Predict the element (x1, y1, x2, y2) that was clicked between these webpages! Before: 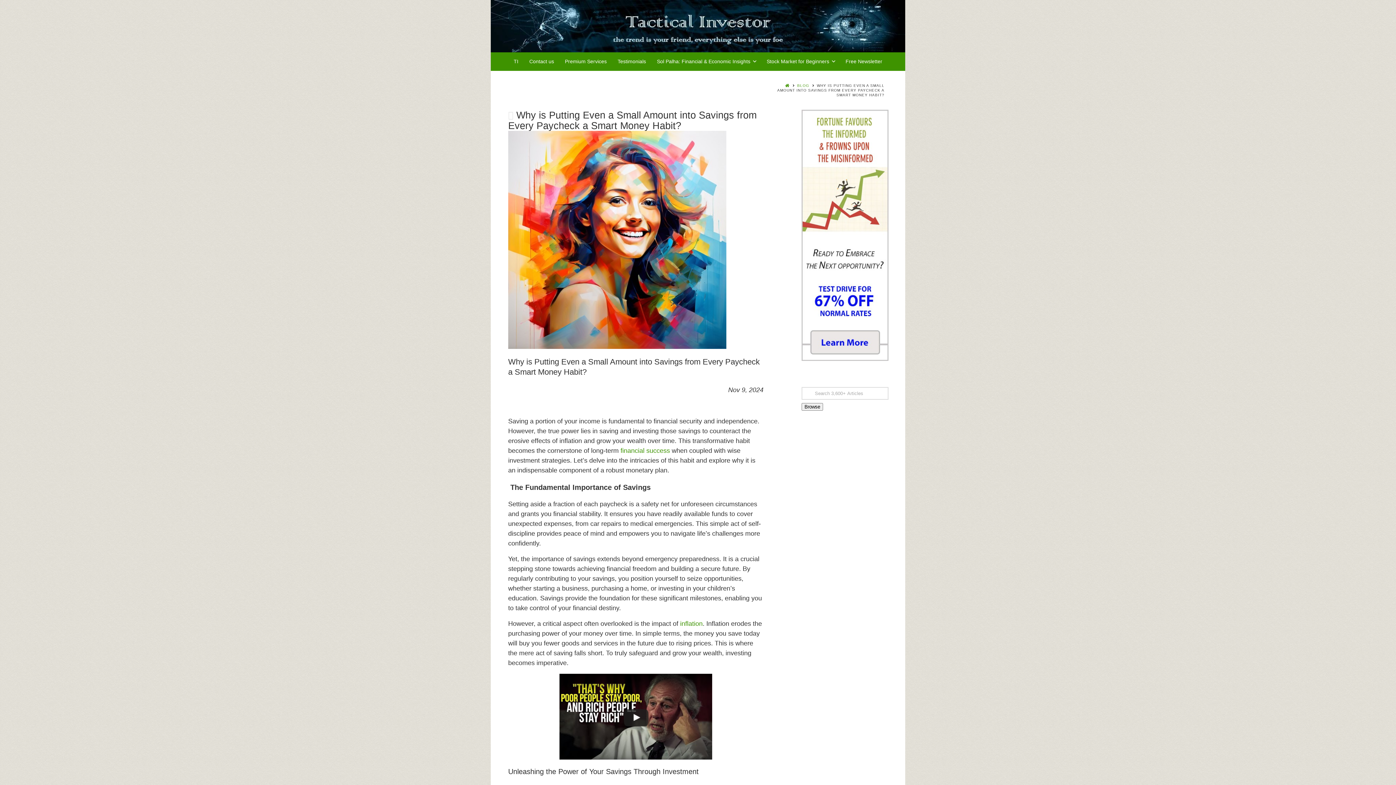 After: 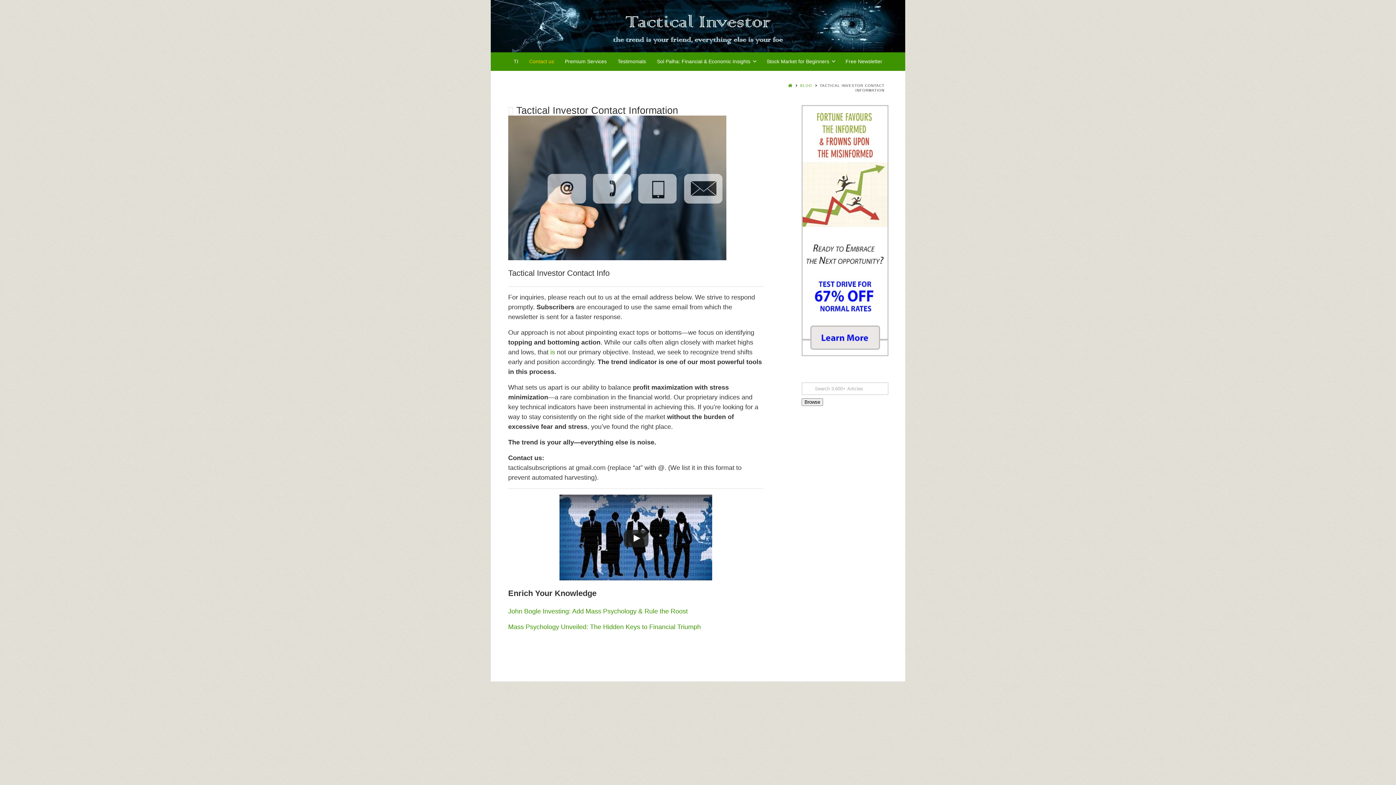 Action: bbox: (529, 52, 554, 70) label: Contact us